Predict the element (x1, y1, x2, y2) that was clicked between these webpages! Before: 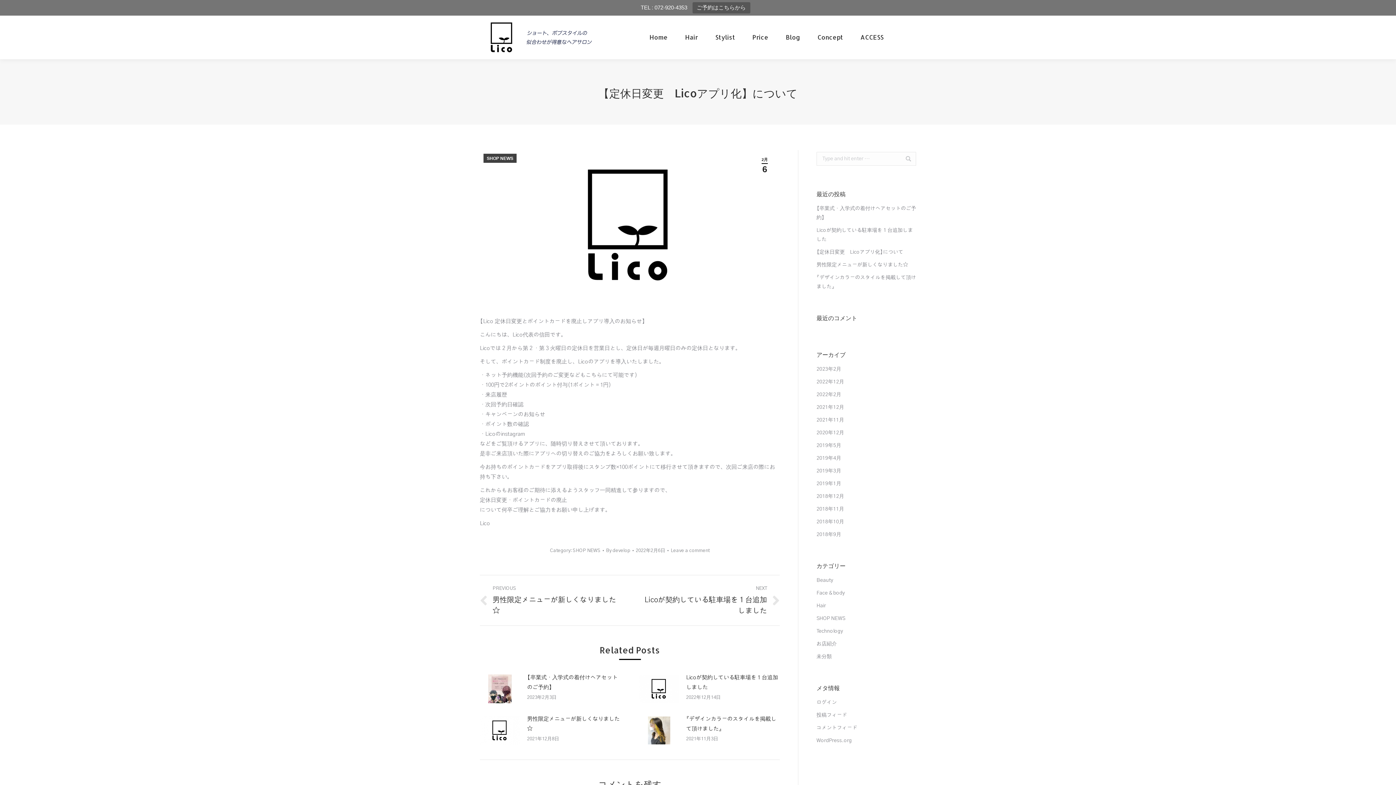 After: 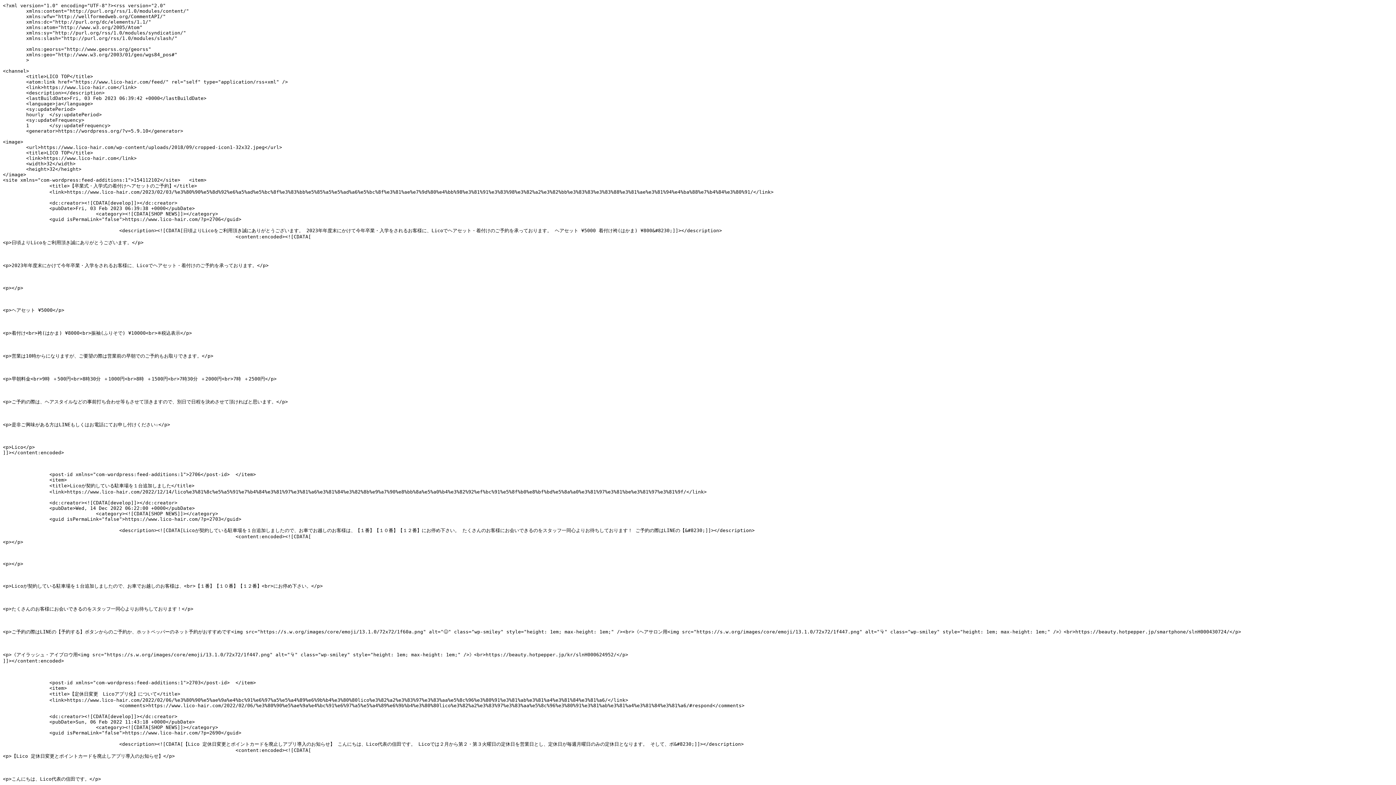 Action: bbox: (816, 711, 847, 720) label: 投稿フィード